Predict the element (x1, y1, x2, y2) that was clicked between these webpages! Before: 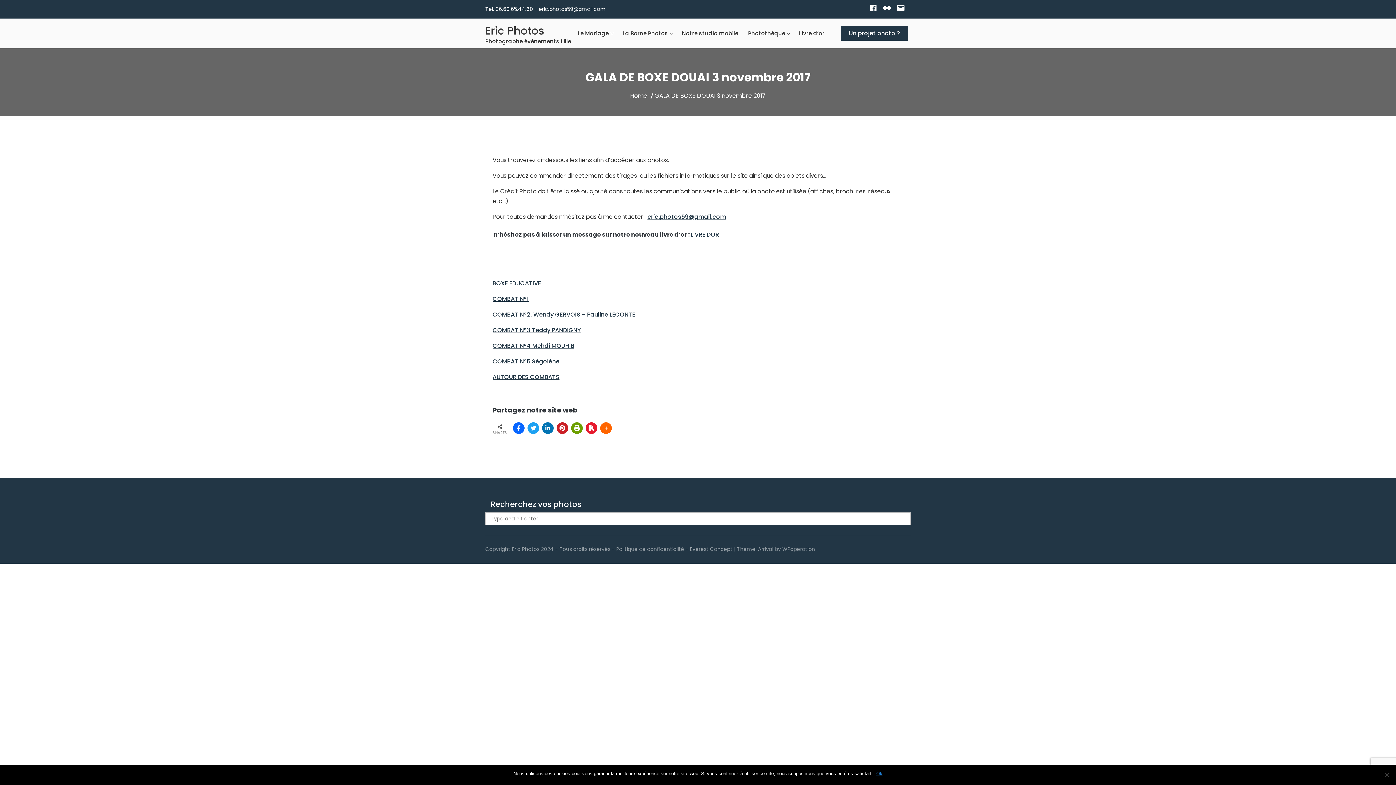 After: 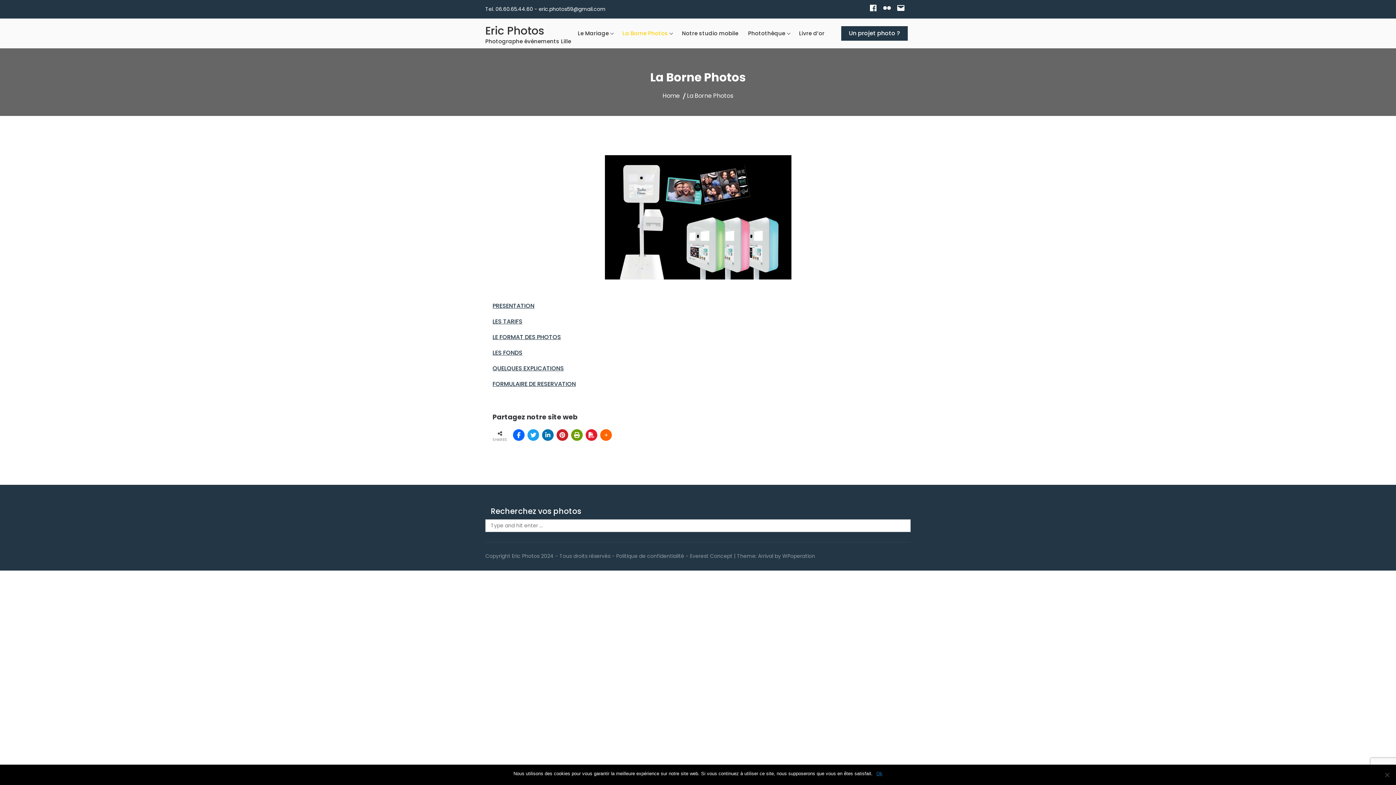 Action: label: La Borne Photos bbox: (620, 18, 670, 48)